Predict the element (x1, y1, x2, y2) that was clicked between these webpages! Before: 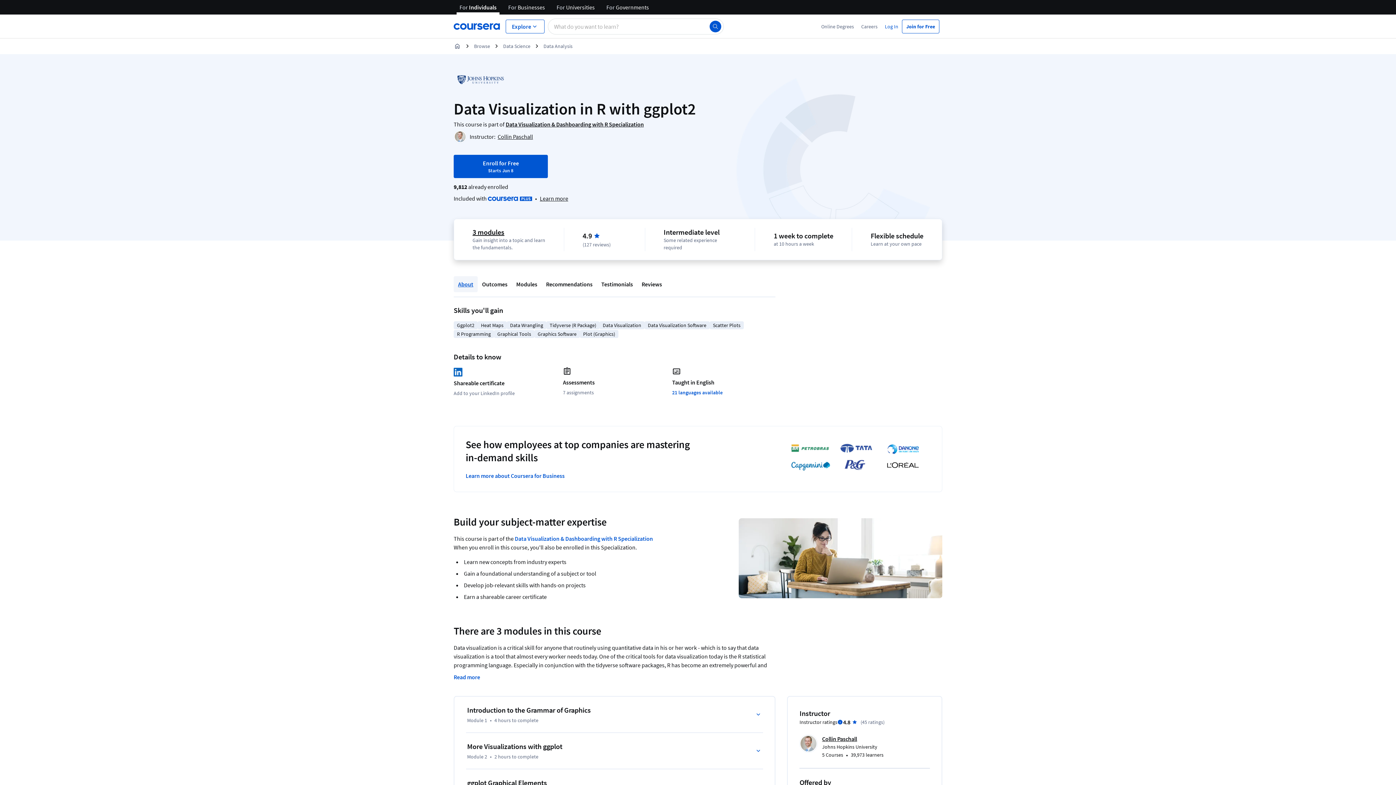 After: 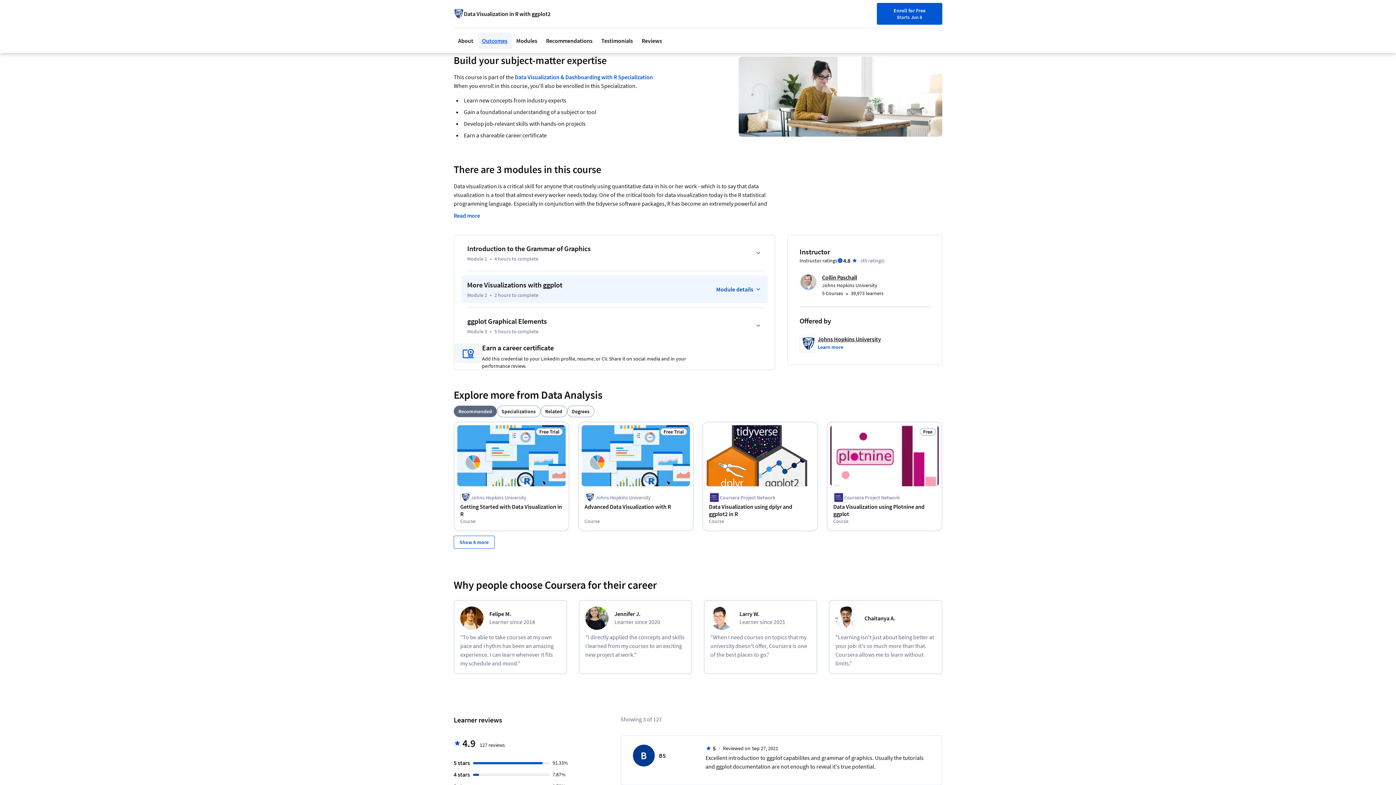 Action: label: Outcomes bbox: (477, 276, 512, 292)